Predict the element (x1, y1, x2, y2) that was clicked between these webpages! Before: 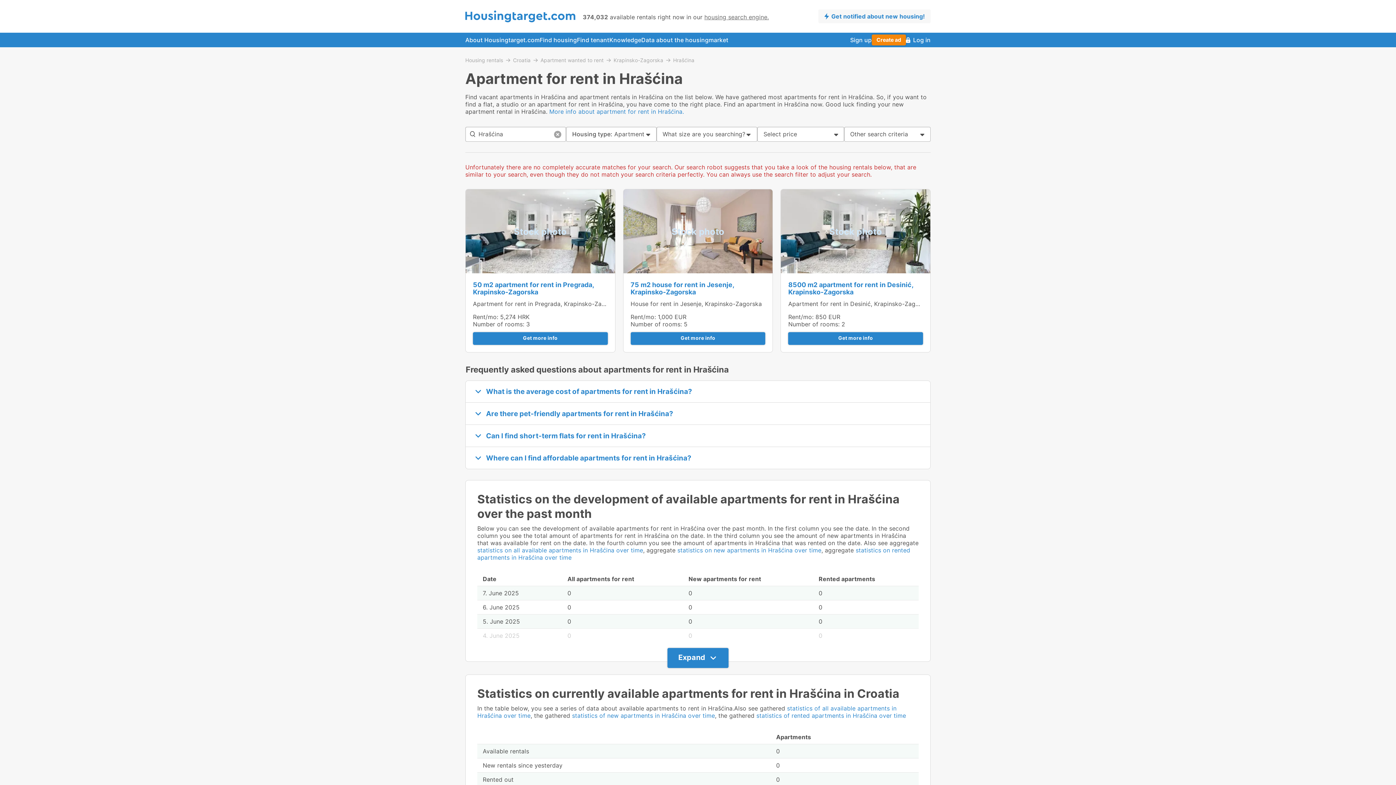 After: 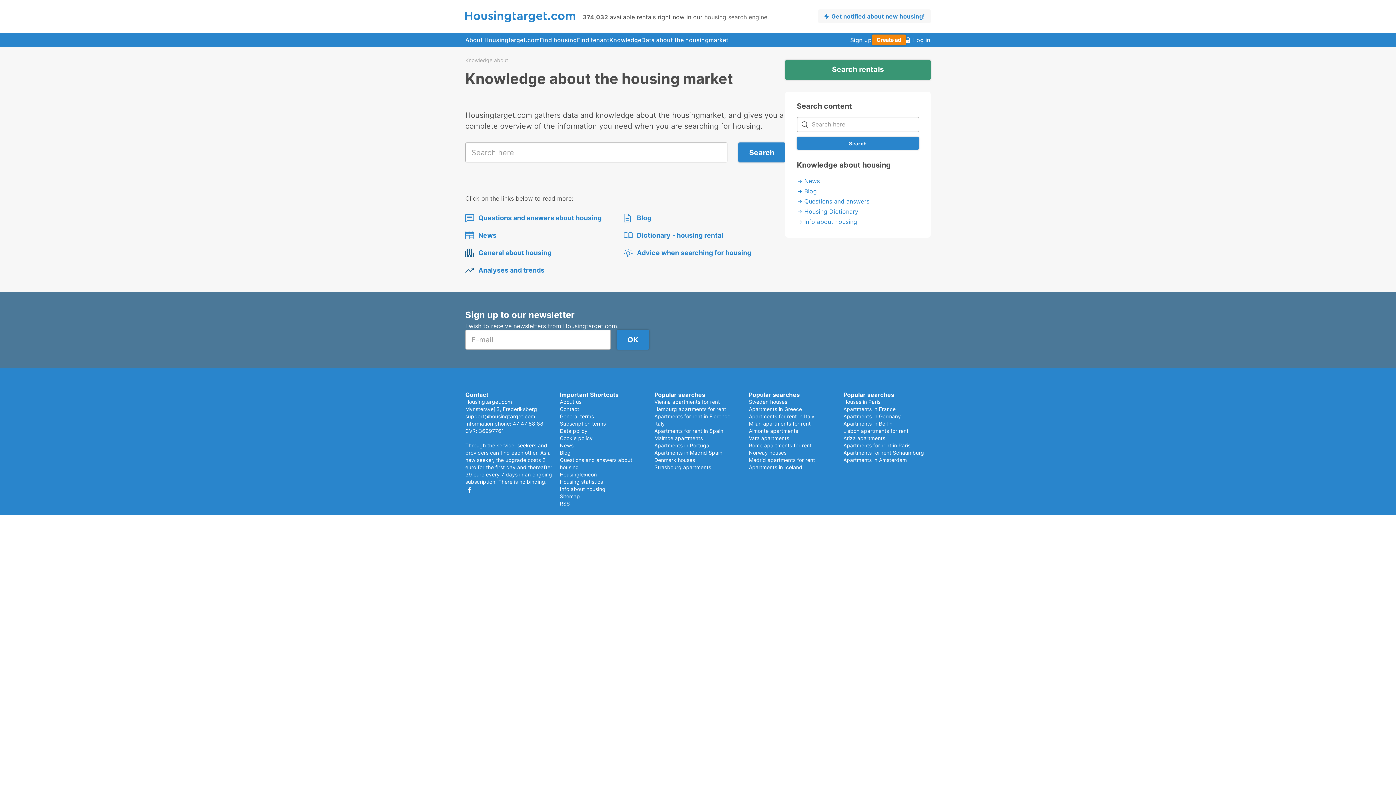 Action: label: Knowledge bbox: (609, 32, 641, 47)